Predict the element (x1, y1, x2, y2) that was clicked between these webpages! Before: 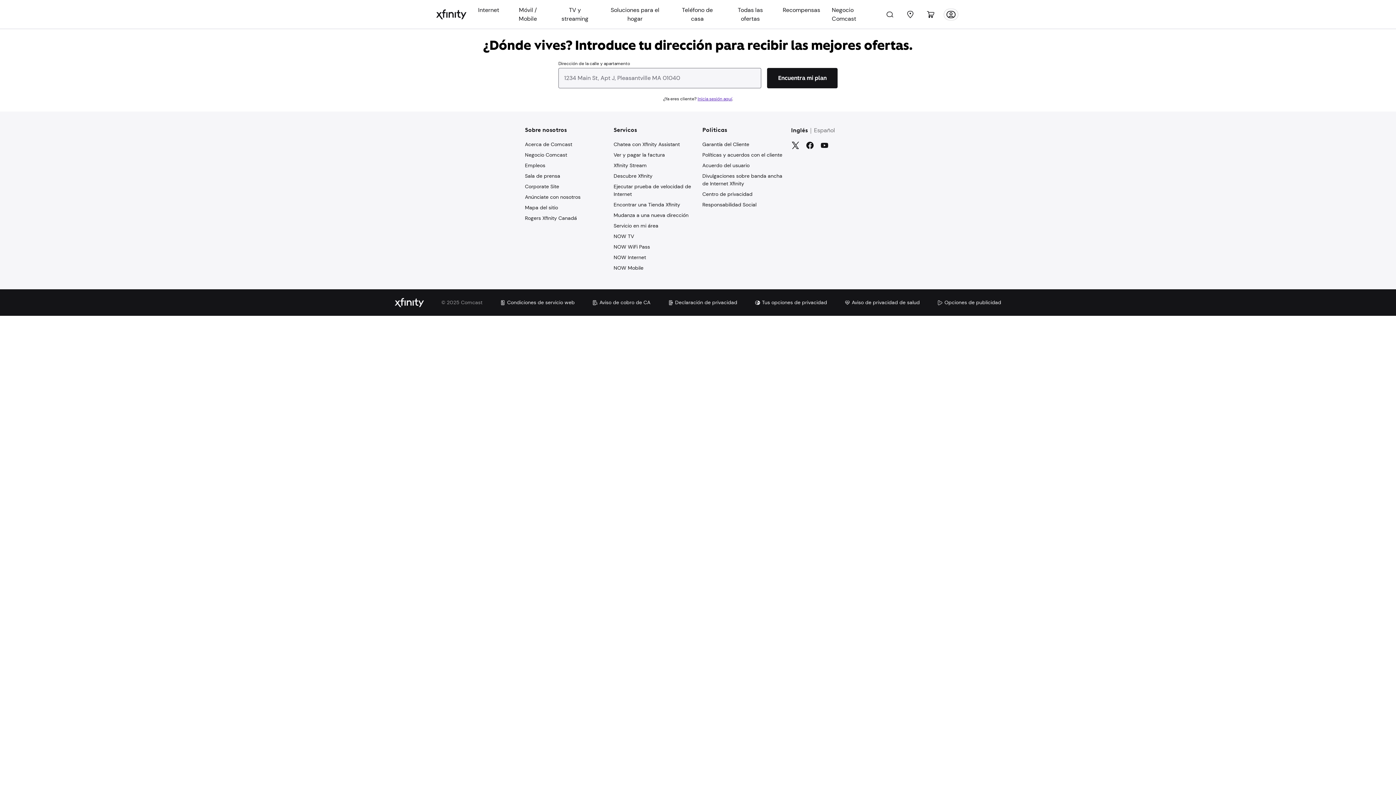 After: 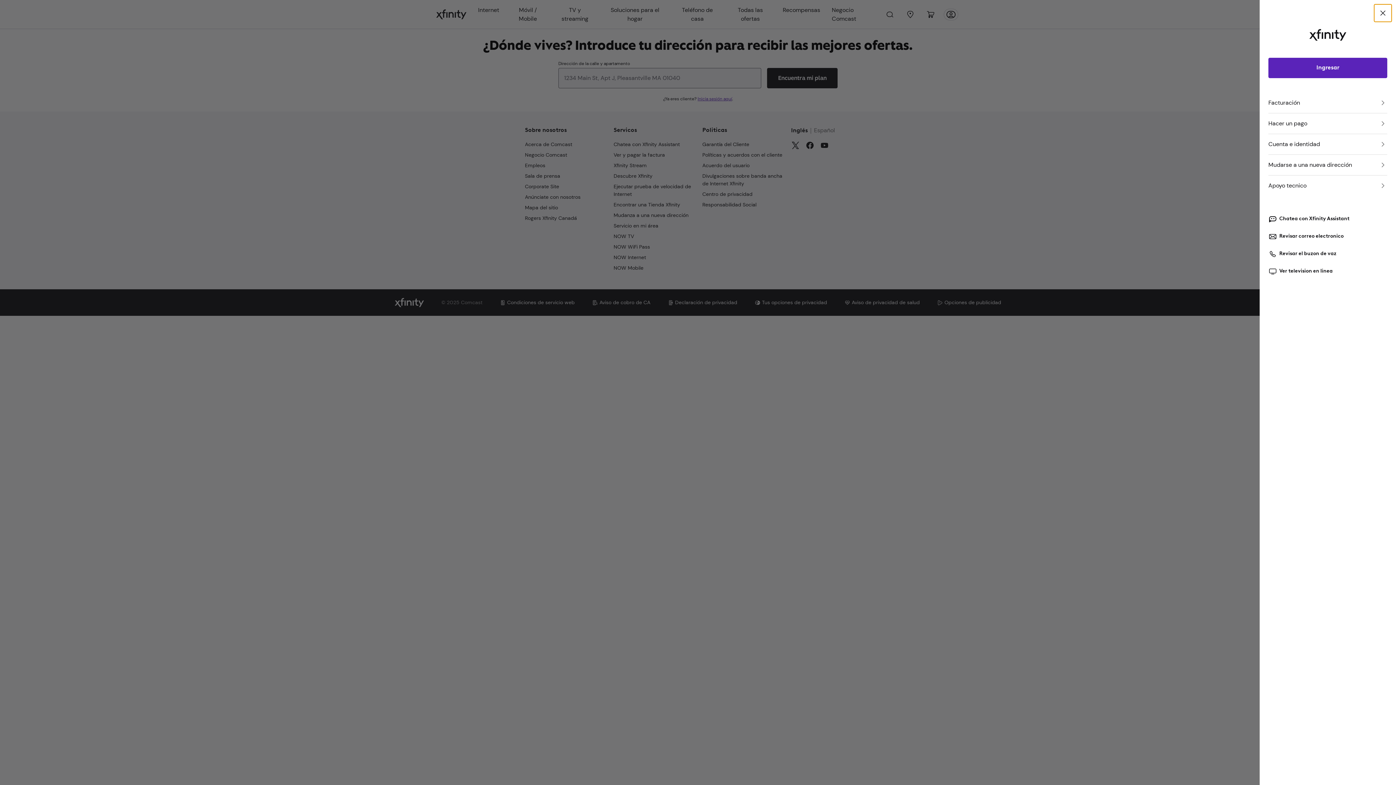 Action: label: Account bbox: (942, 5, 960, 23)